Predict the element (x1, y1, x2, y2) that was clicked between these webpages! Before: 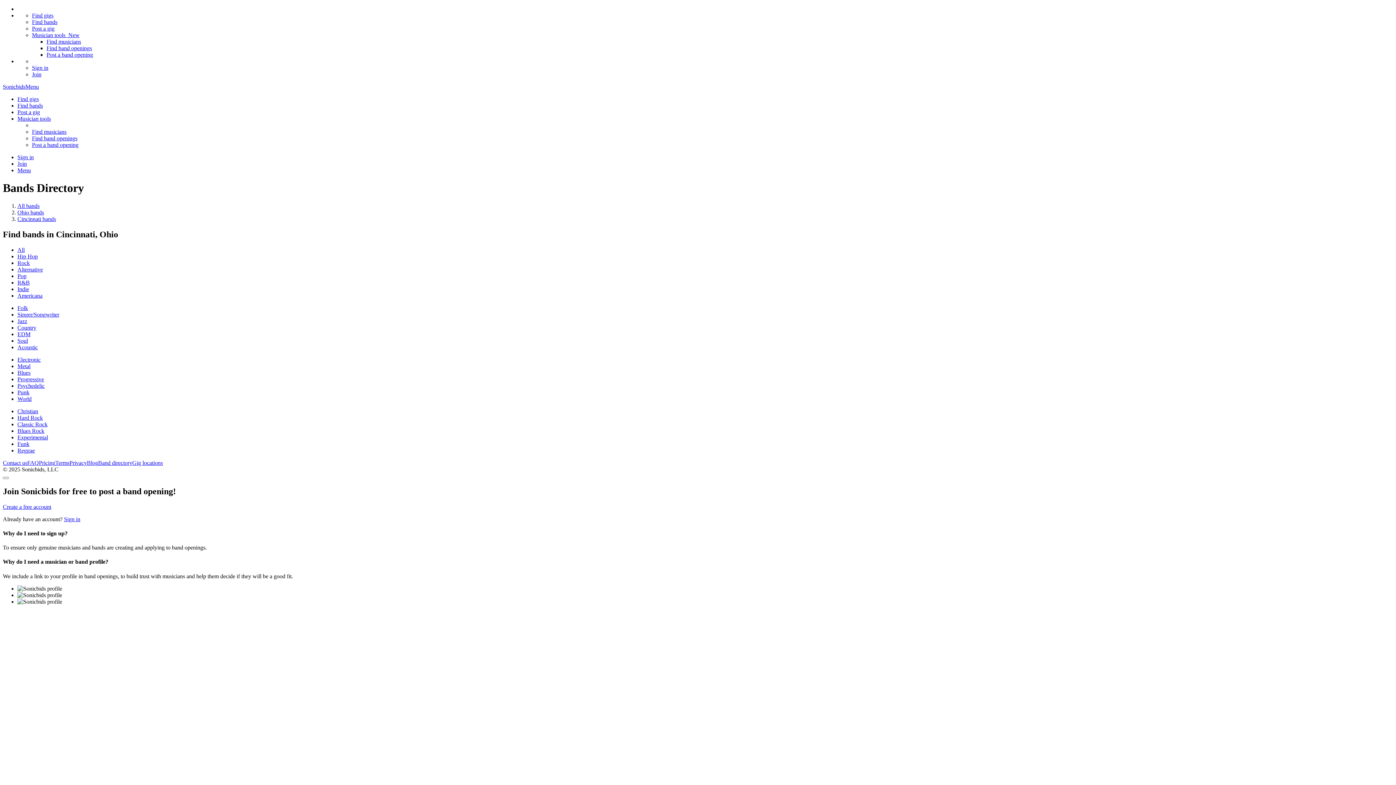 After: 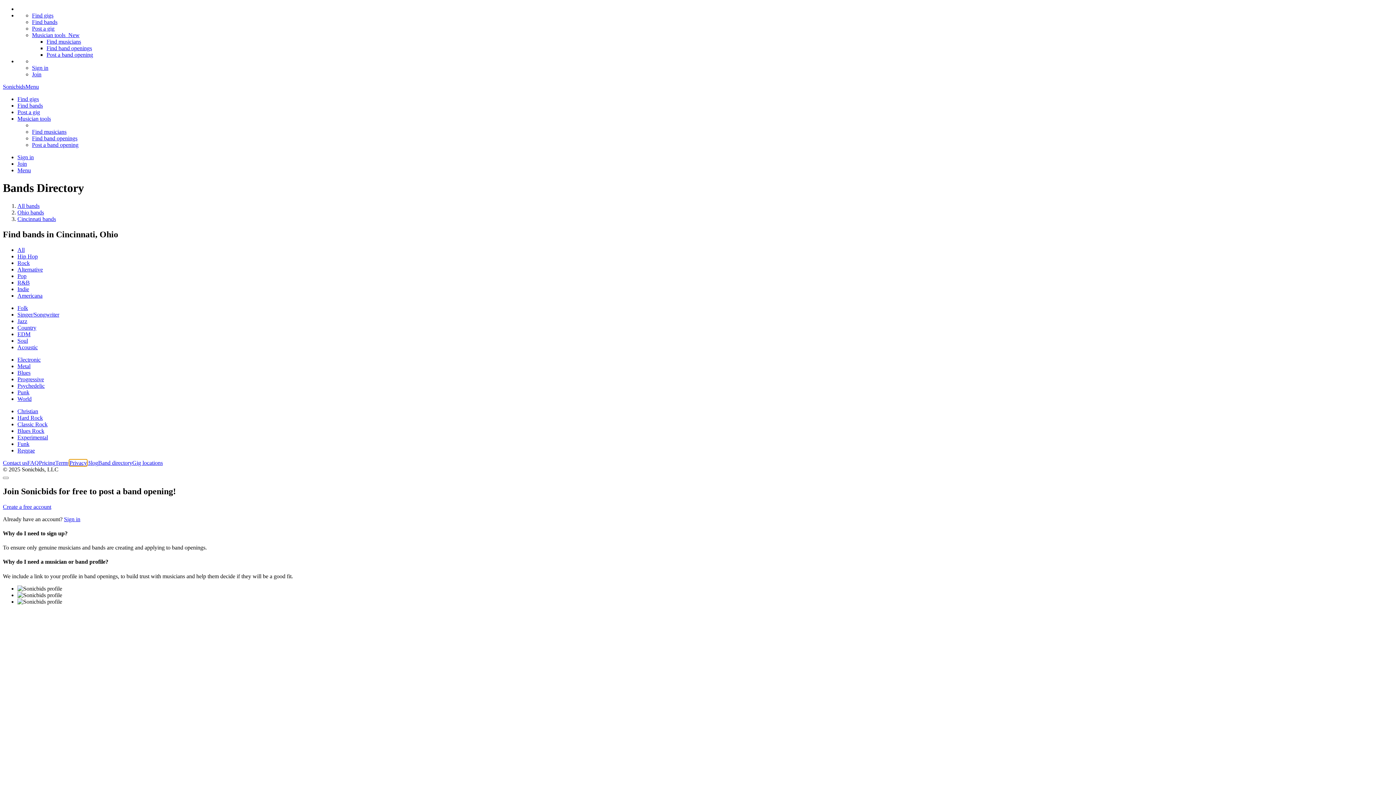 Action: bbox: (69, 459, 86, 466) label: Privacy